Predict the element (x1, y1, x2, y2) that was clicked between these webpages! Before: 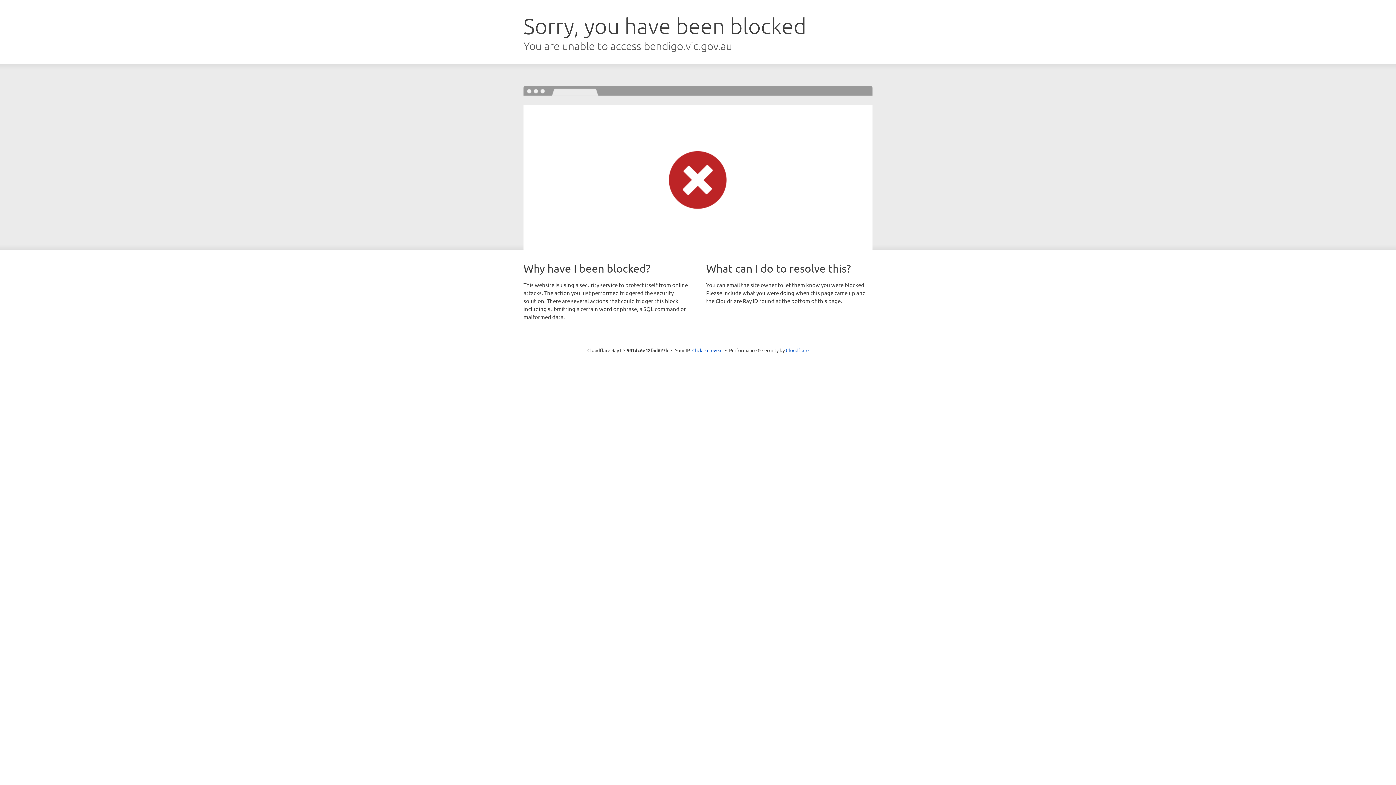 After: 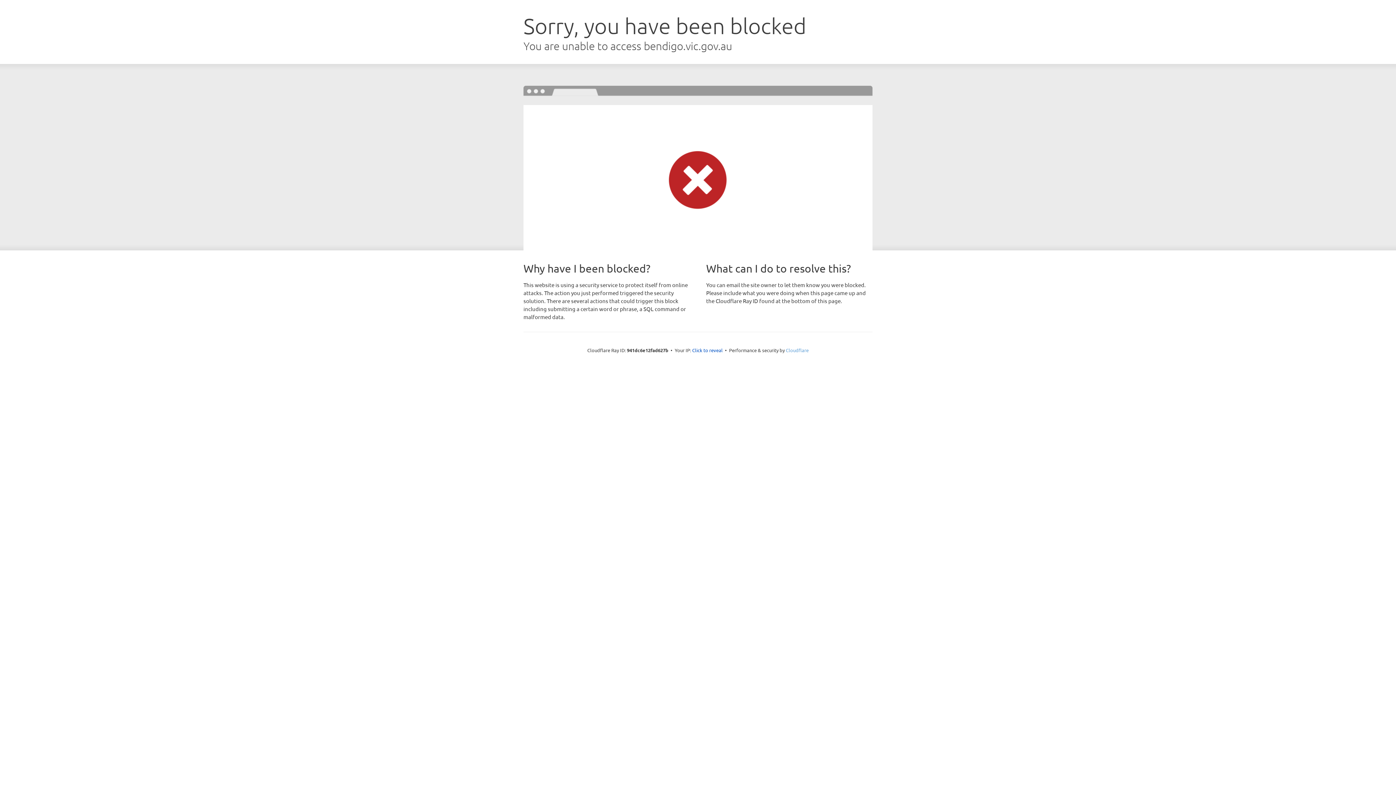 Action: bbox: (786, 347, 808, 353) label: Cloudflare